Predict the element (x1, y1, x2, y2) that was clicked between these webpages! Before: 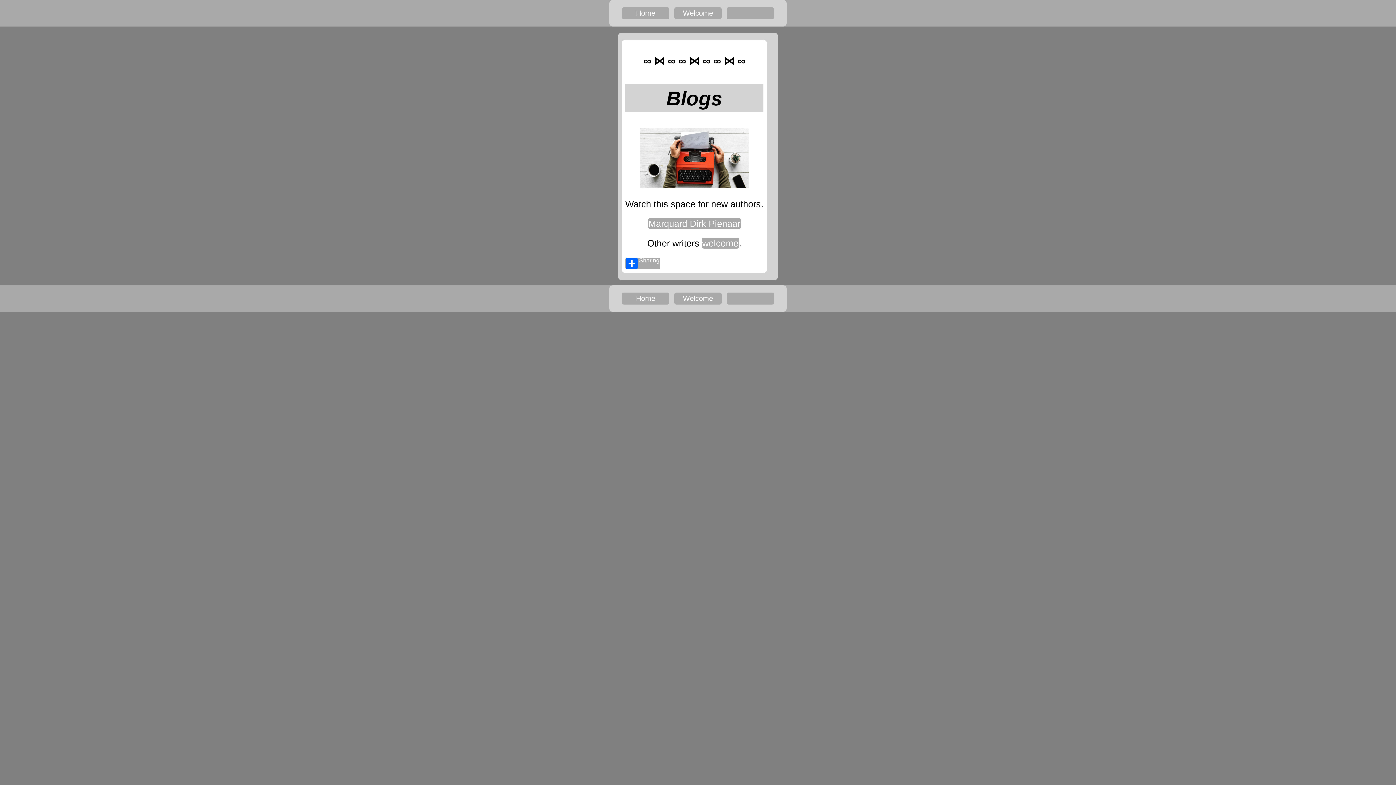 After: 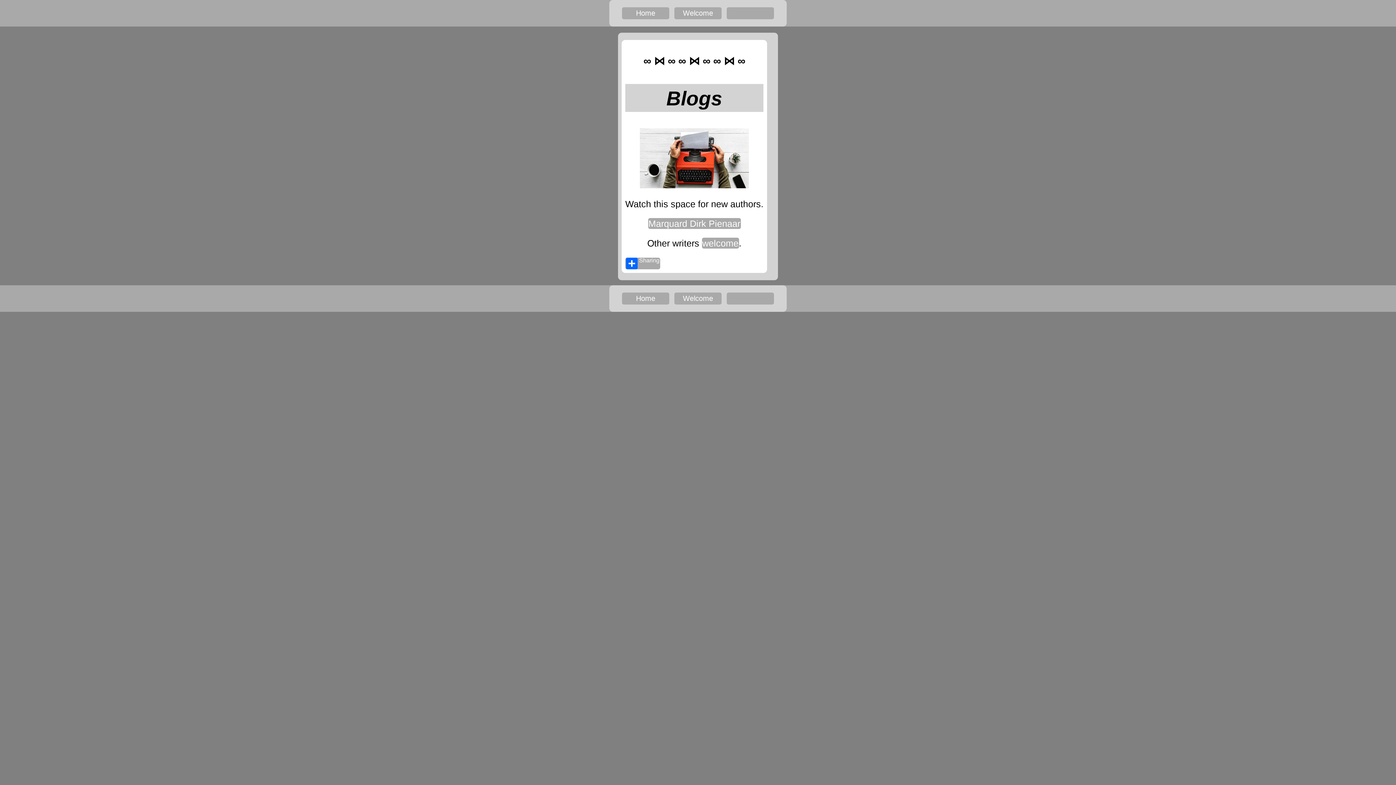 Action: bbox: (750, 8, 750, 17)